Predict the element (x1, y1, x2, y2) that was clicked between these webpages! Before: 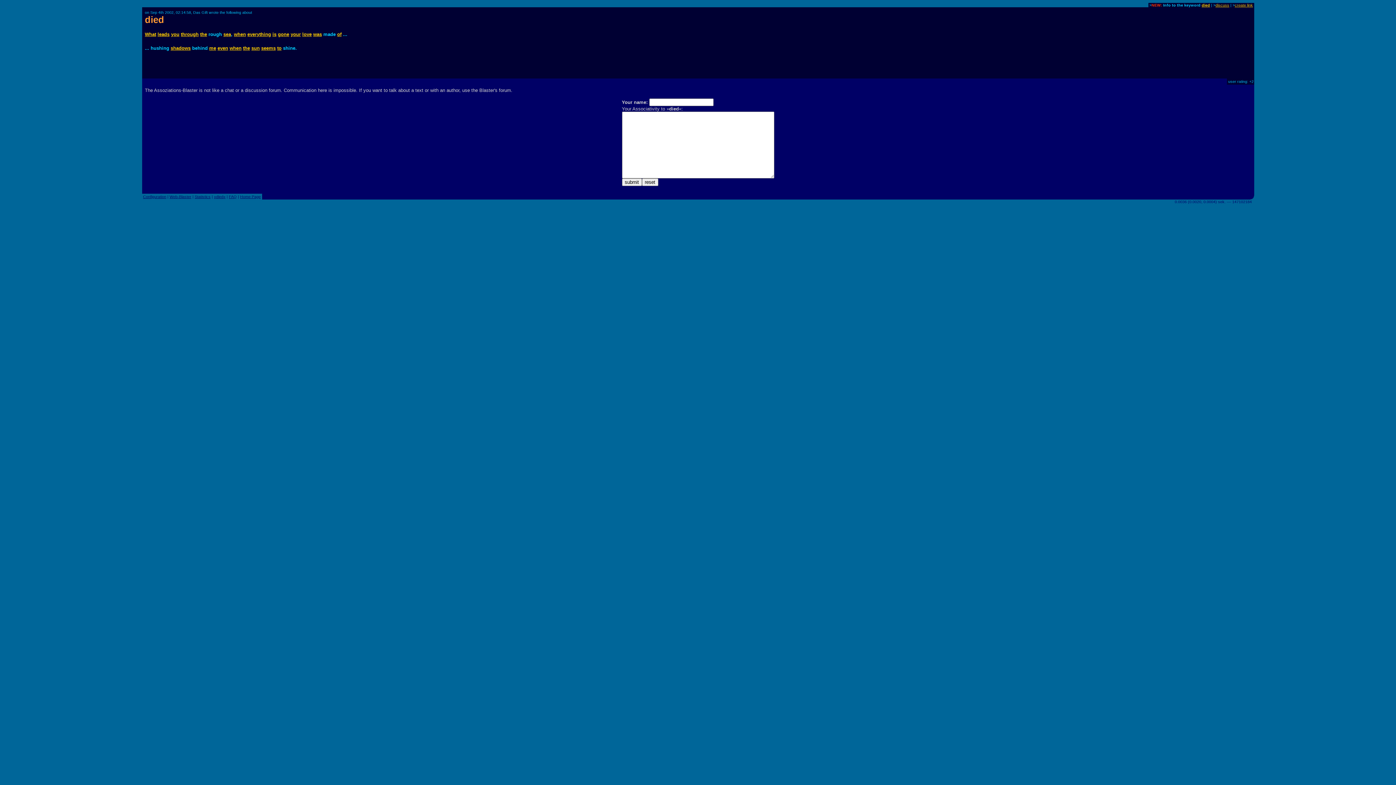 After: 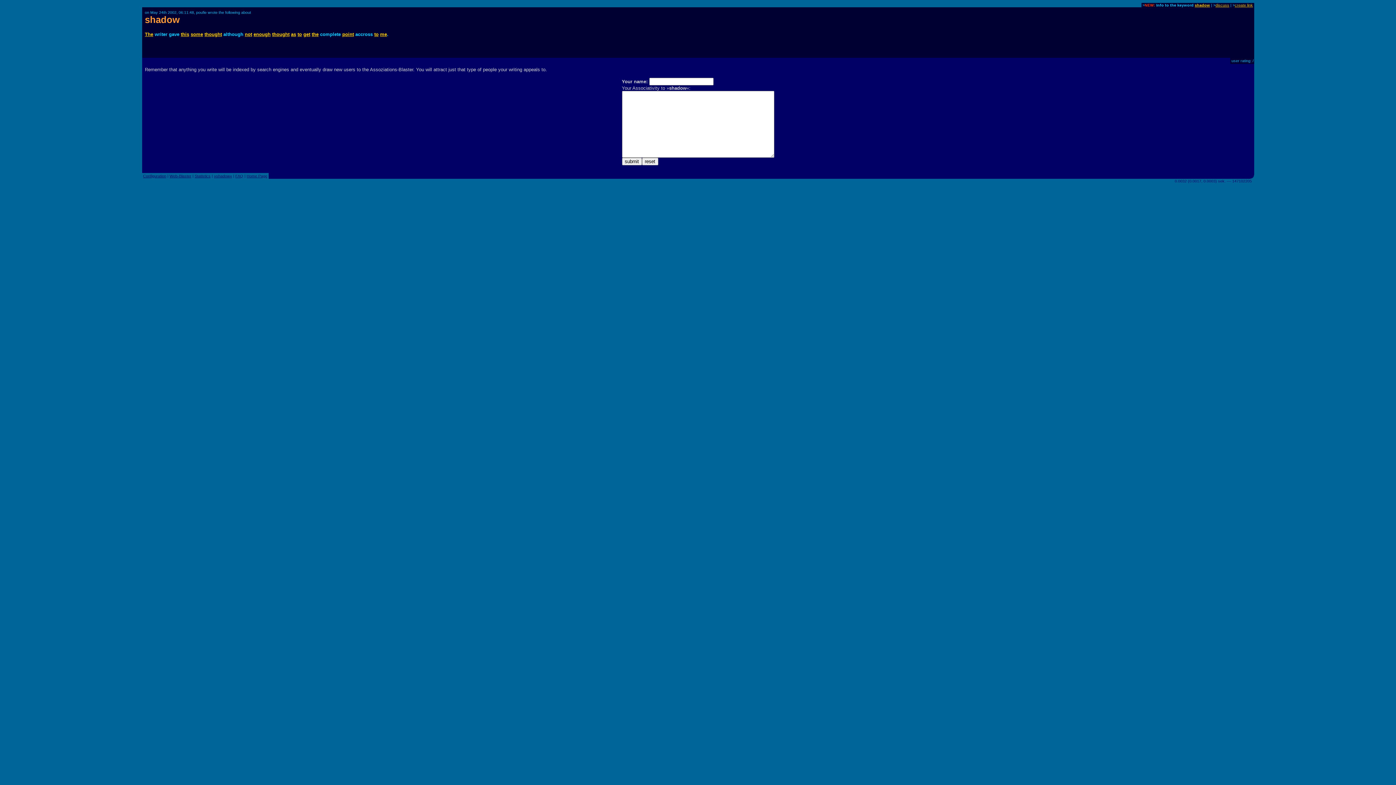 Action: bbox: (170, 45, 190, 50) label: shadows